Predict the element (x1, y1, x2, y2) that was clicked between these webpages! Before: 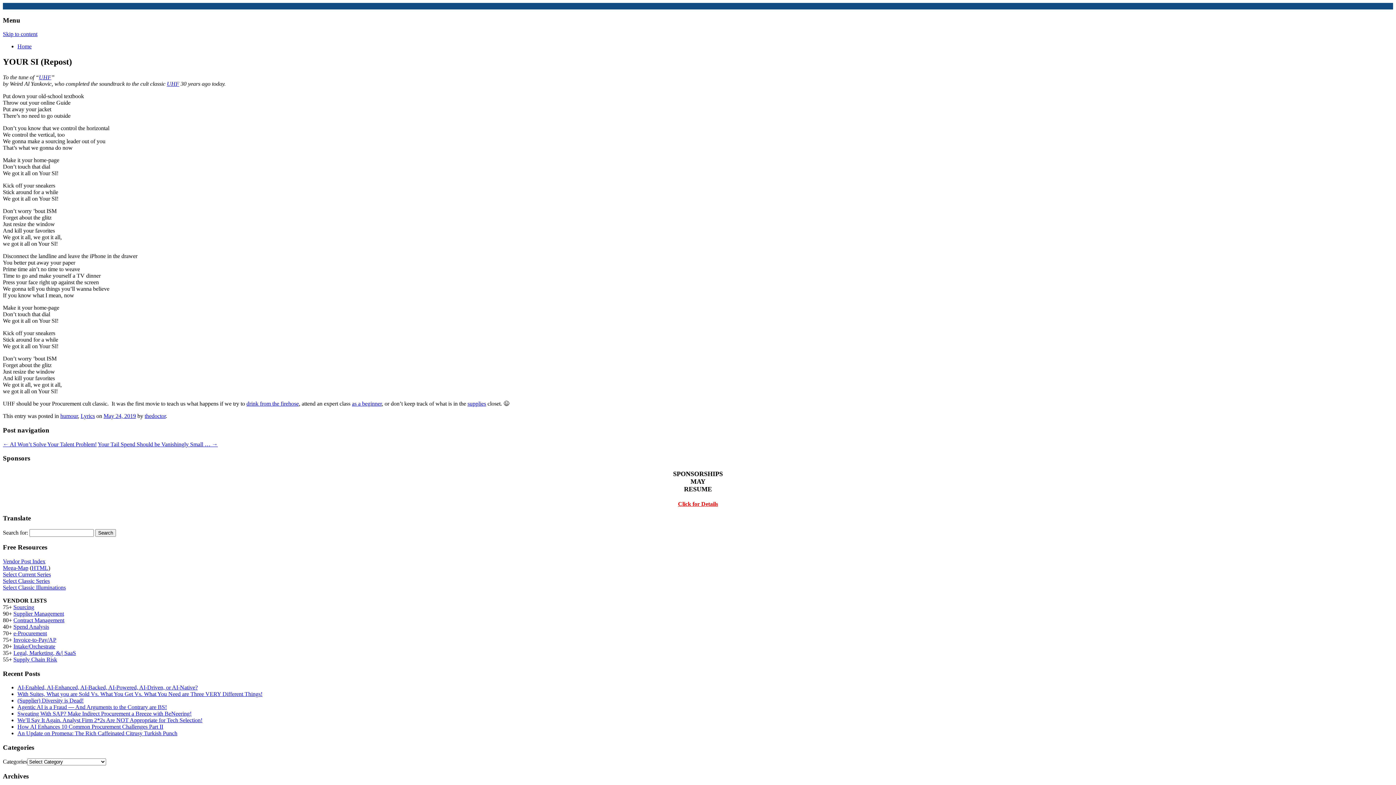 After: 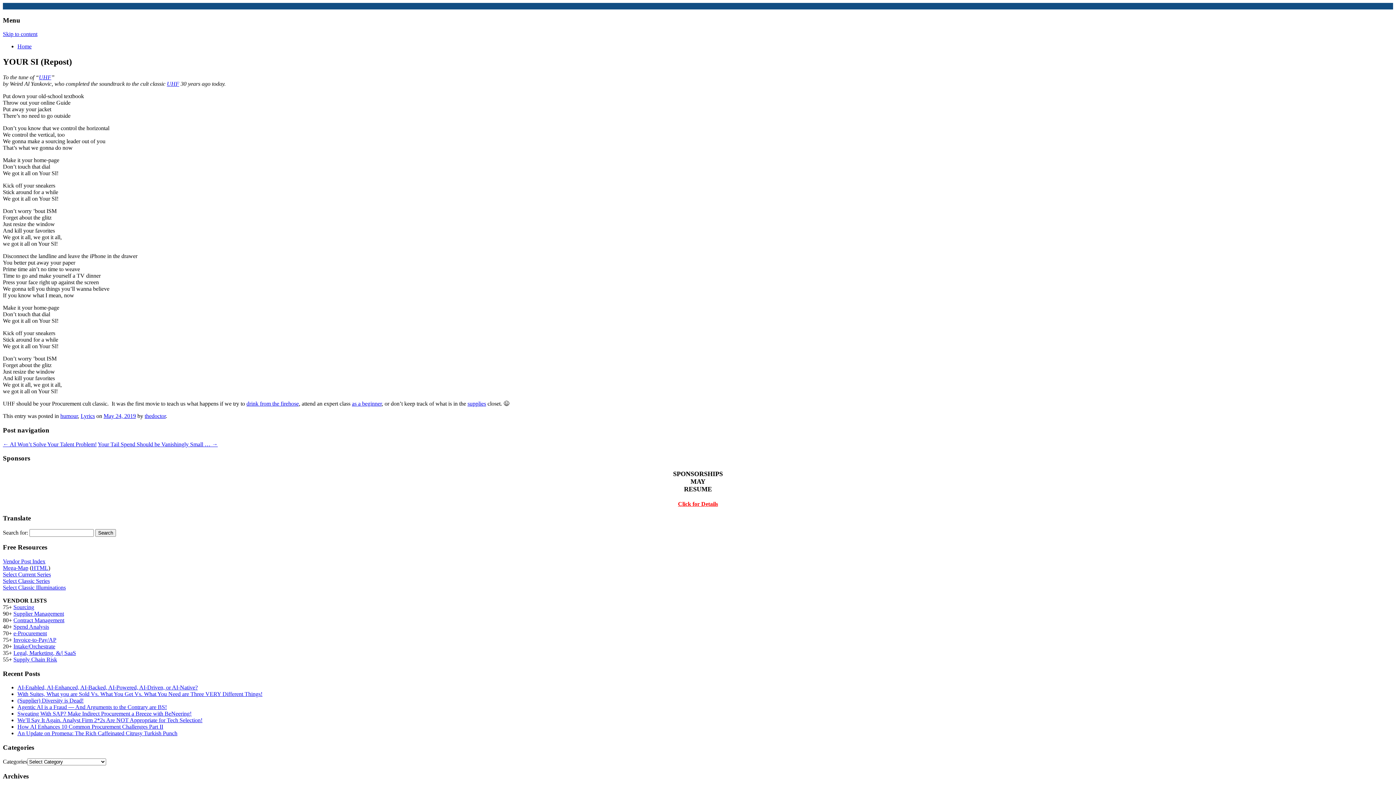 Action: bbox: (13, 617, 64, 623) label: Contract Management